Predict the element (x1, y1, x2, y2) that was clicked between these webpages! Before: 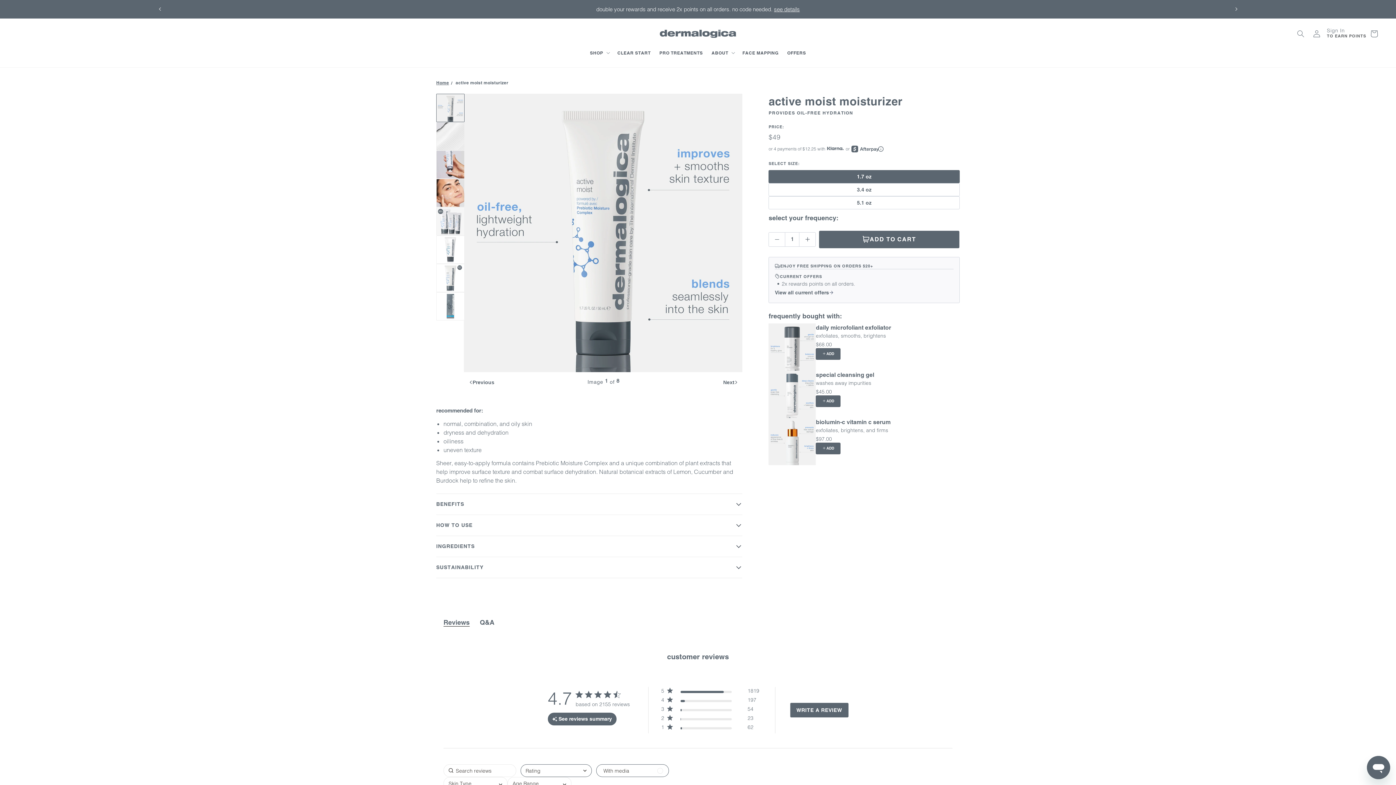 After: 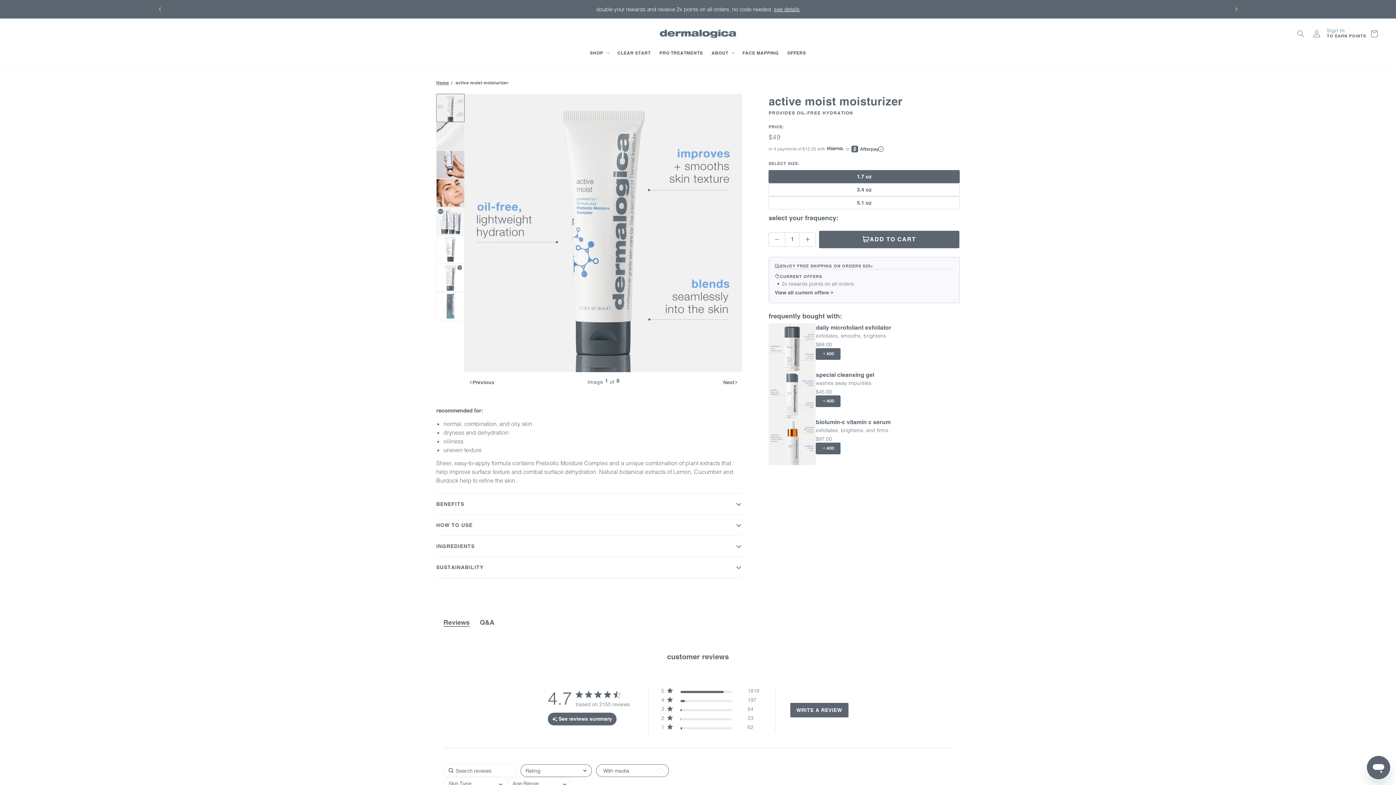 Action: label: SHOP bbox: (585, 45, 613, 59)